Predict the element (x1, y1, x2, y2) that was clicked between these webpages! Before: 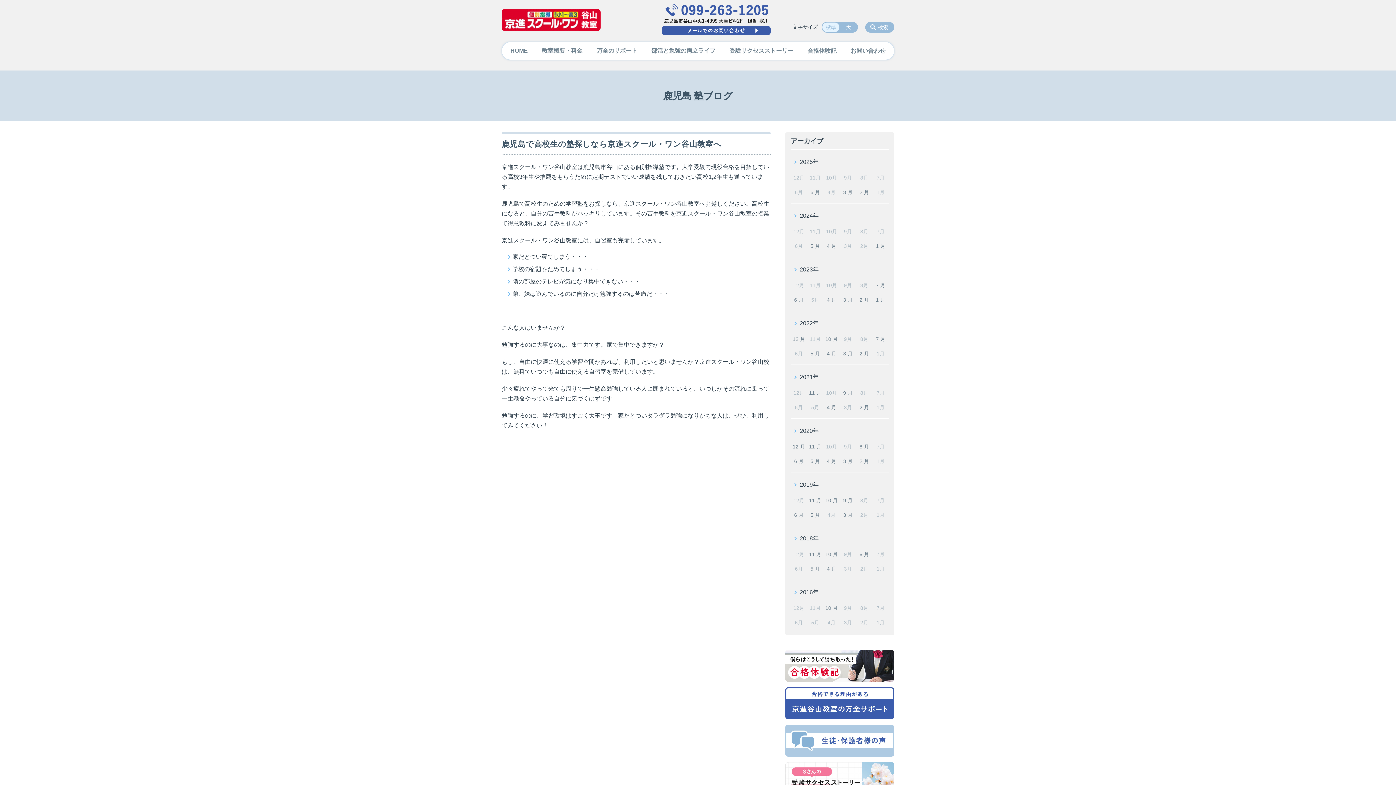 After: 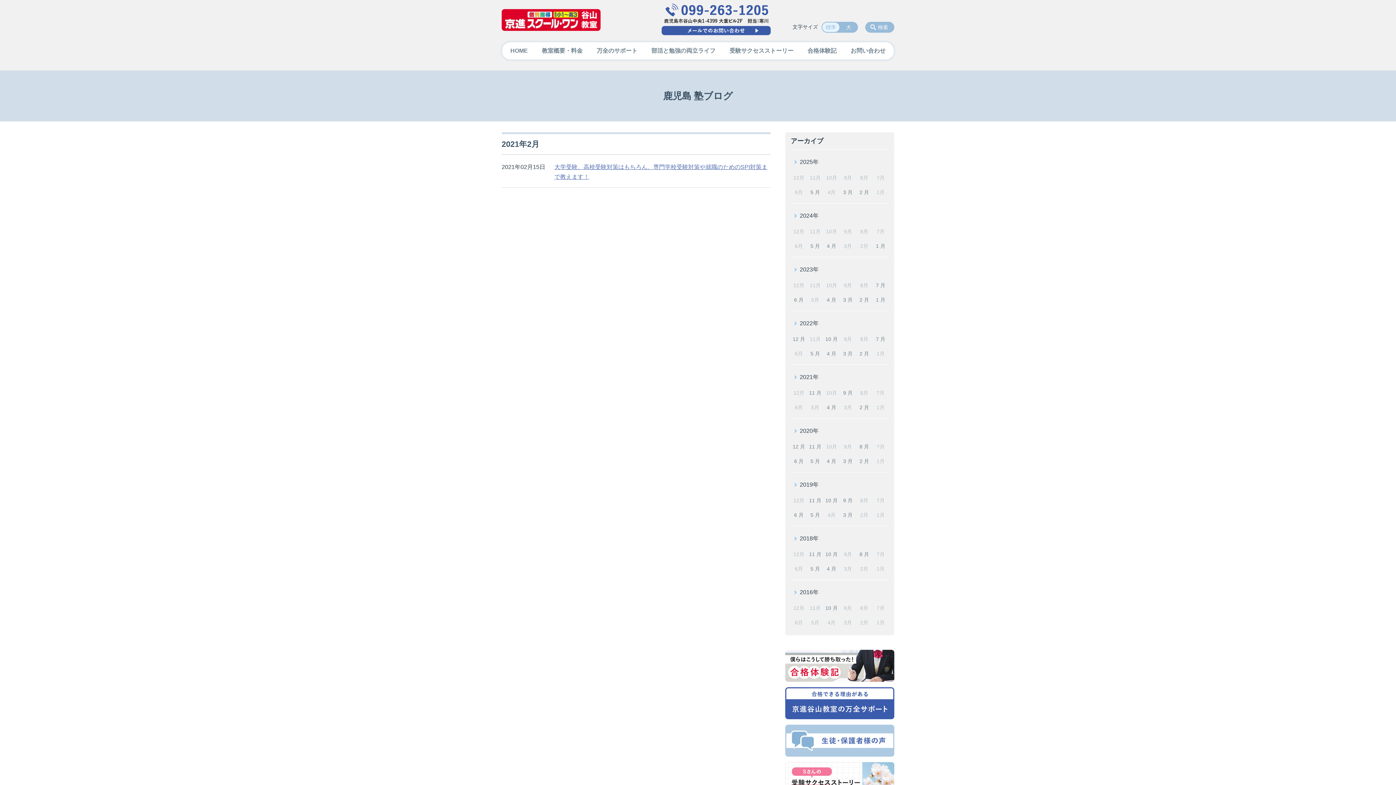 Action: bbox: (857, 400, 871, 414) label: 2 月